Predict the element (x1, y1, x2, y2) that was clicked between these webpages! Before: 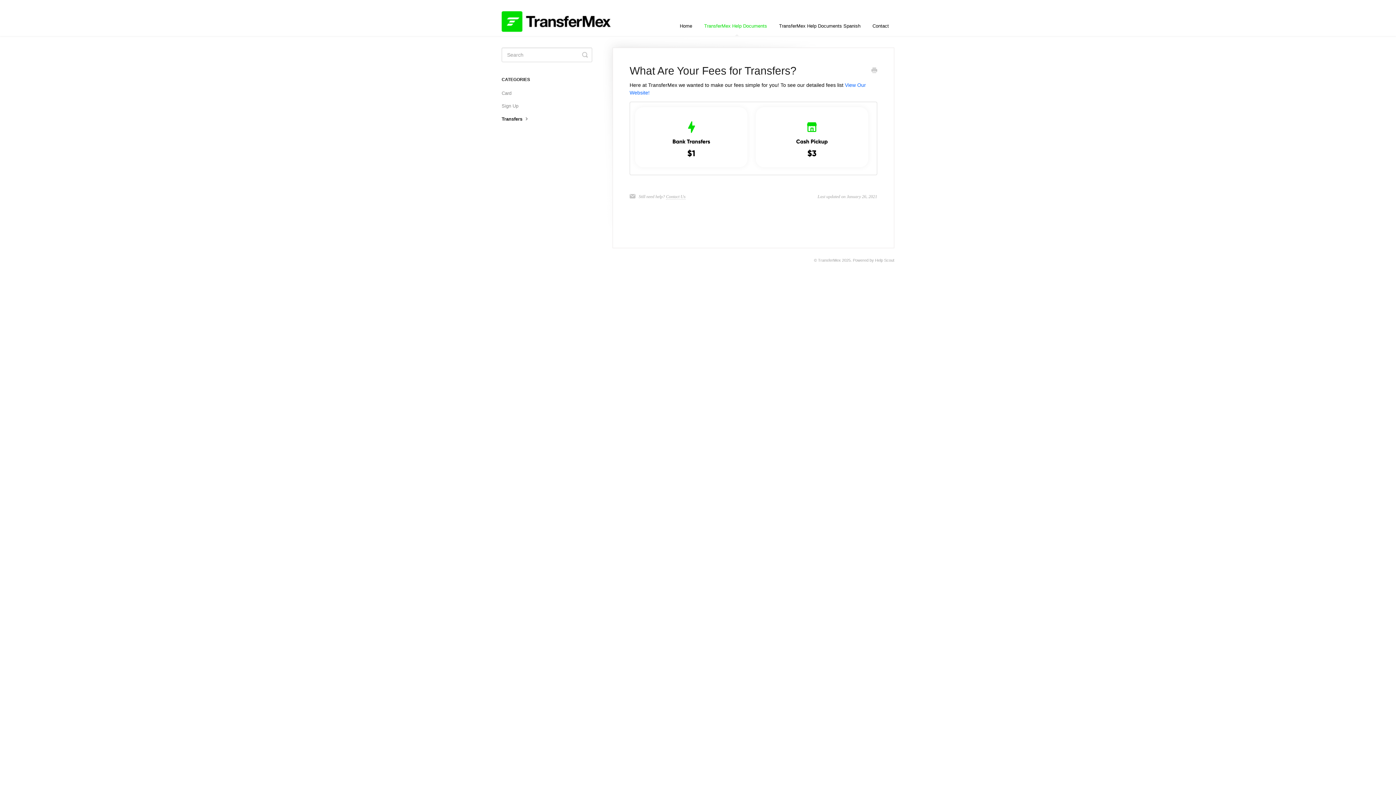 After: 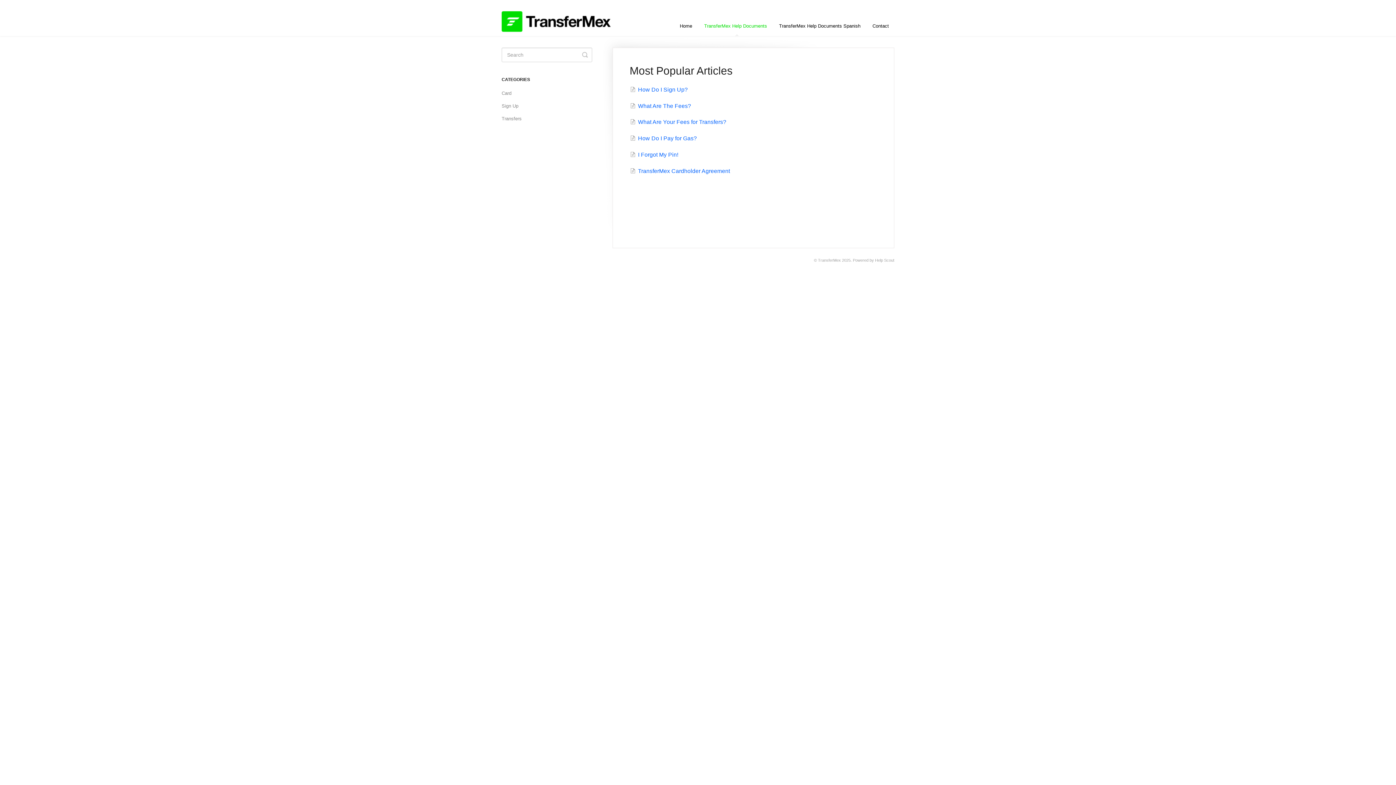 Action: bbox: (698, 16, 772, 36) label: TransferMex Help Documents